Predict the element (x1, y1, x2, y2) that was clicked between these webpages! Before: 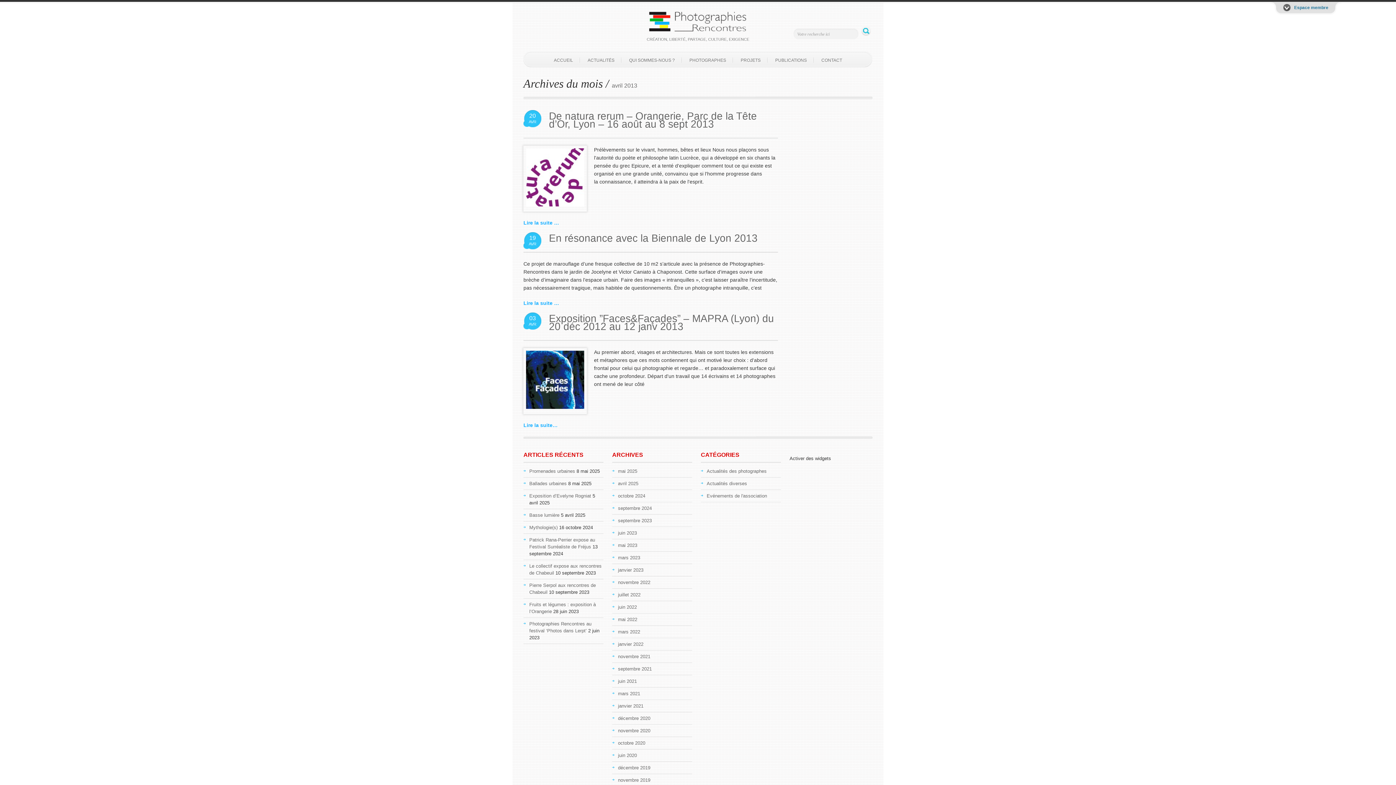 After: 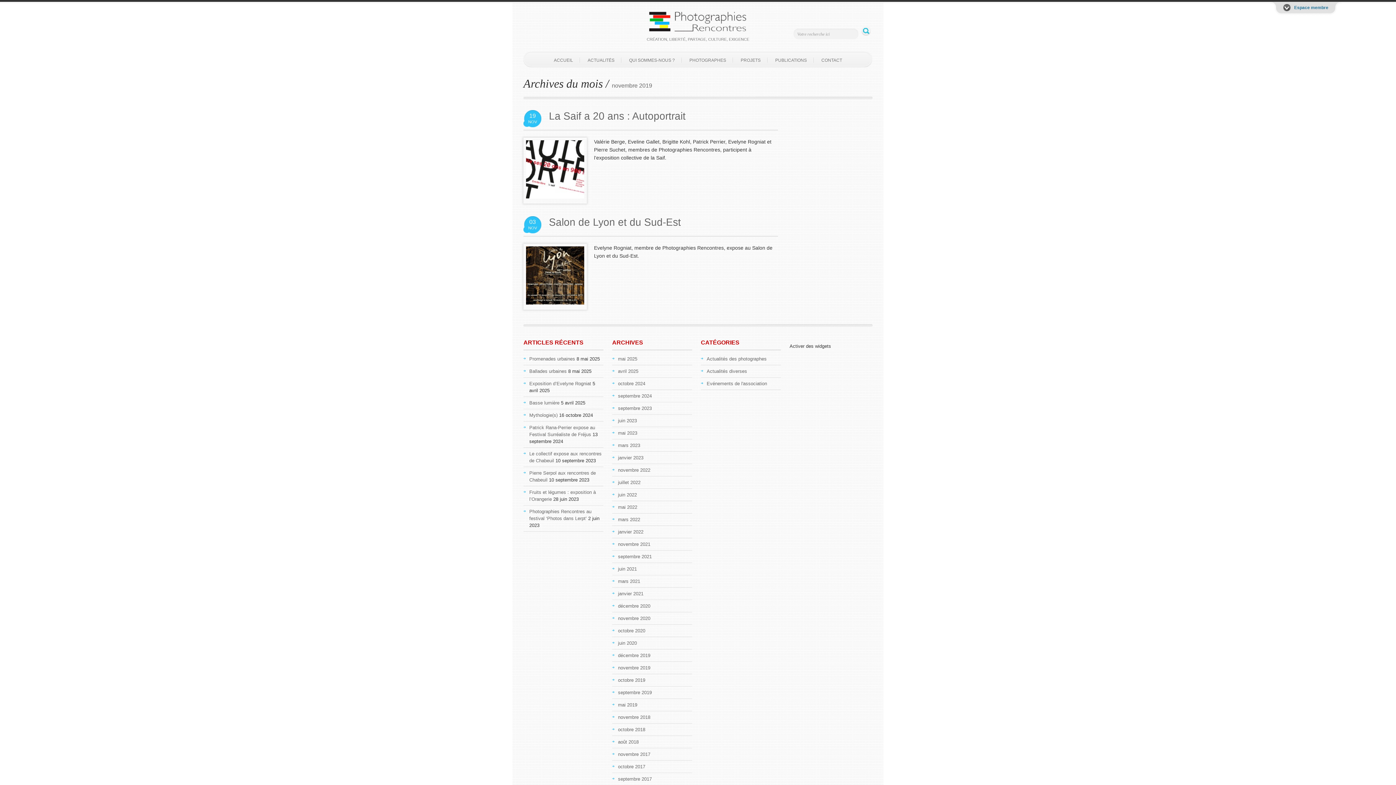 Action: label: novembre 2019 bbox: (618, 777, 650, 783)